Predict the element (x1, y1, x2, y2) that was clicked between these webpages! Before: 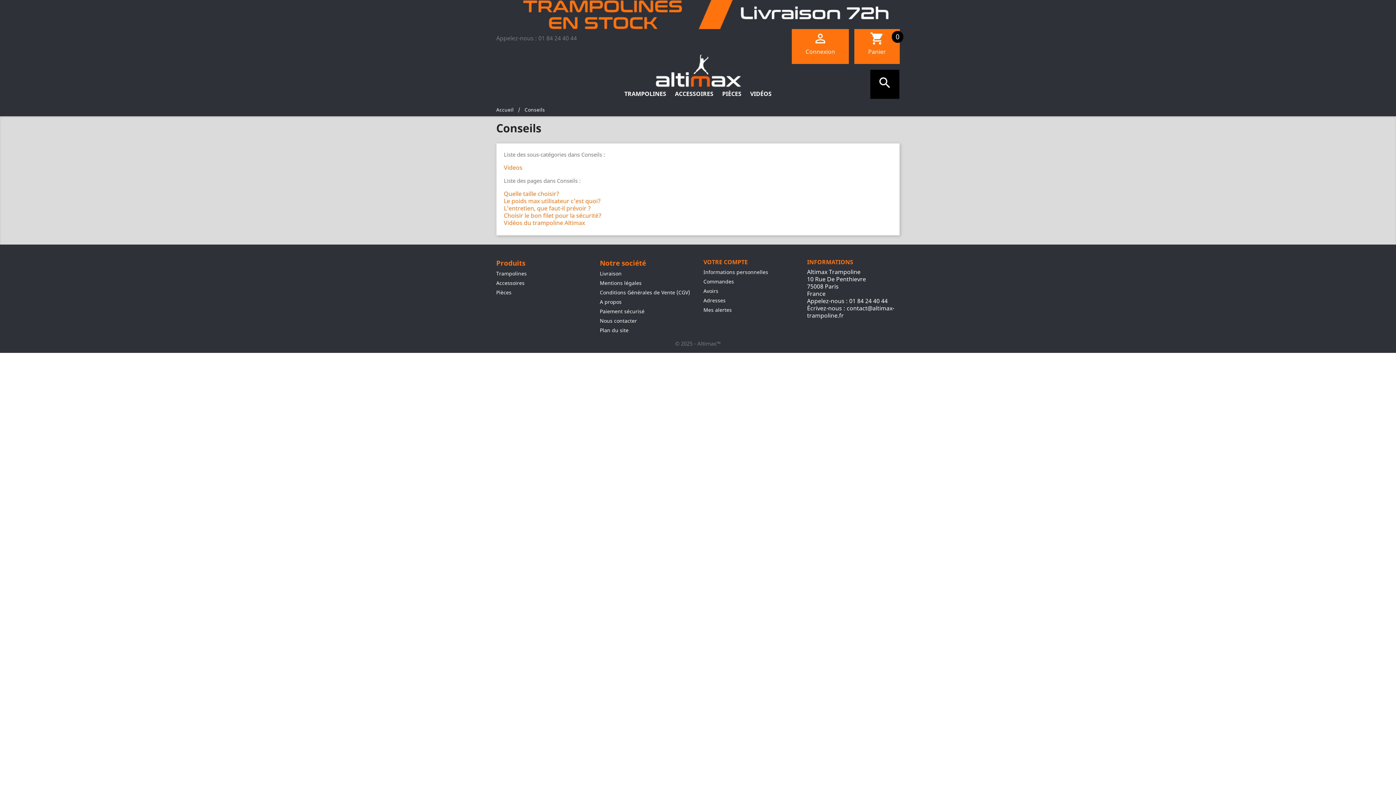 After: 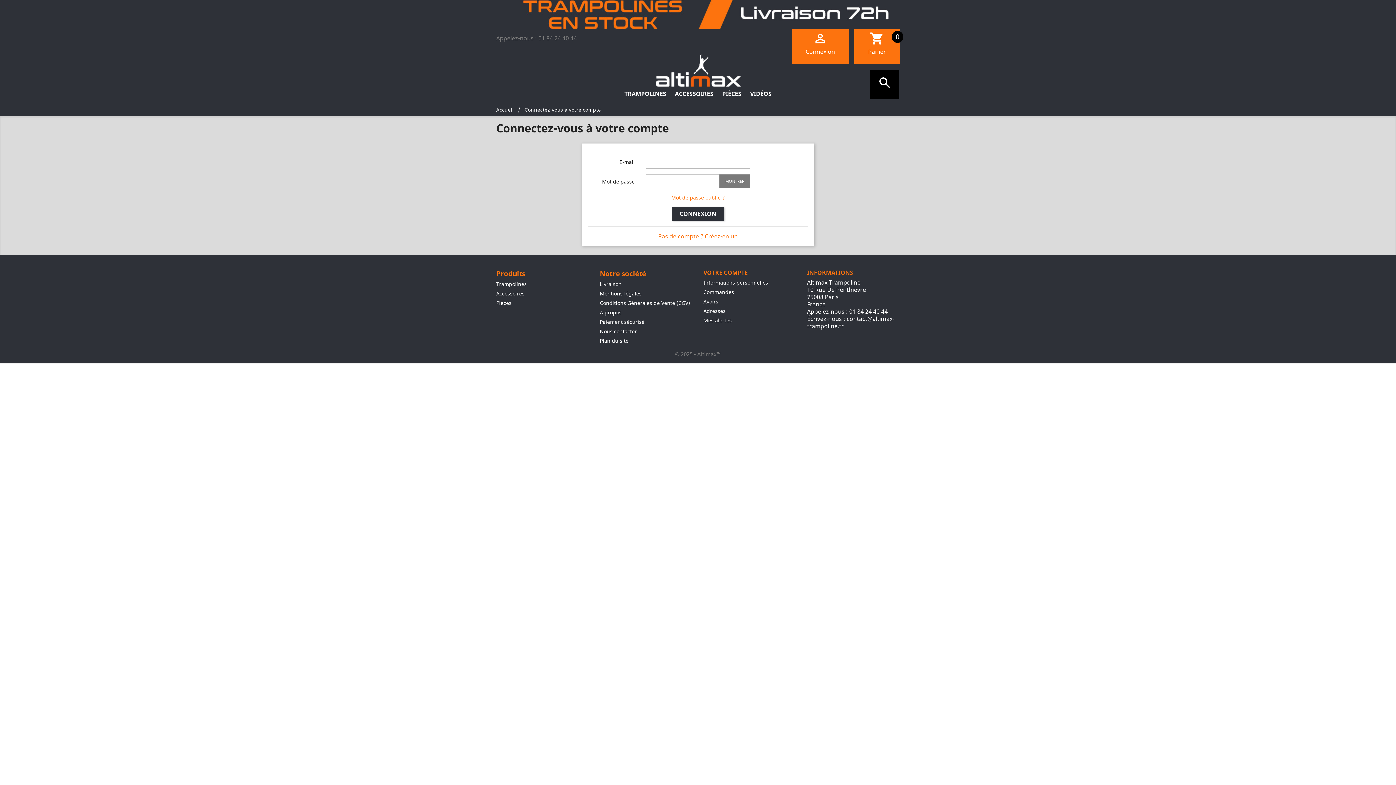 Action: bbox: (703, 297, 725, 304) label: Adresses